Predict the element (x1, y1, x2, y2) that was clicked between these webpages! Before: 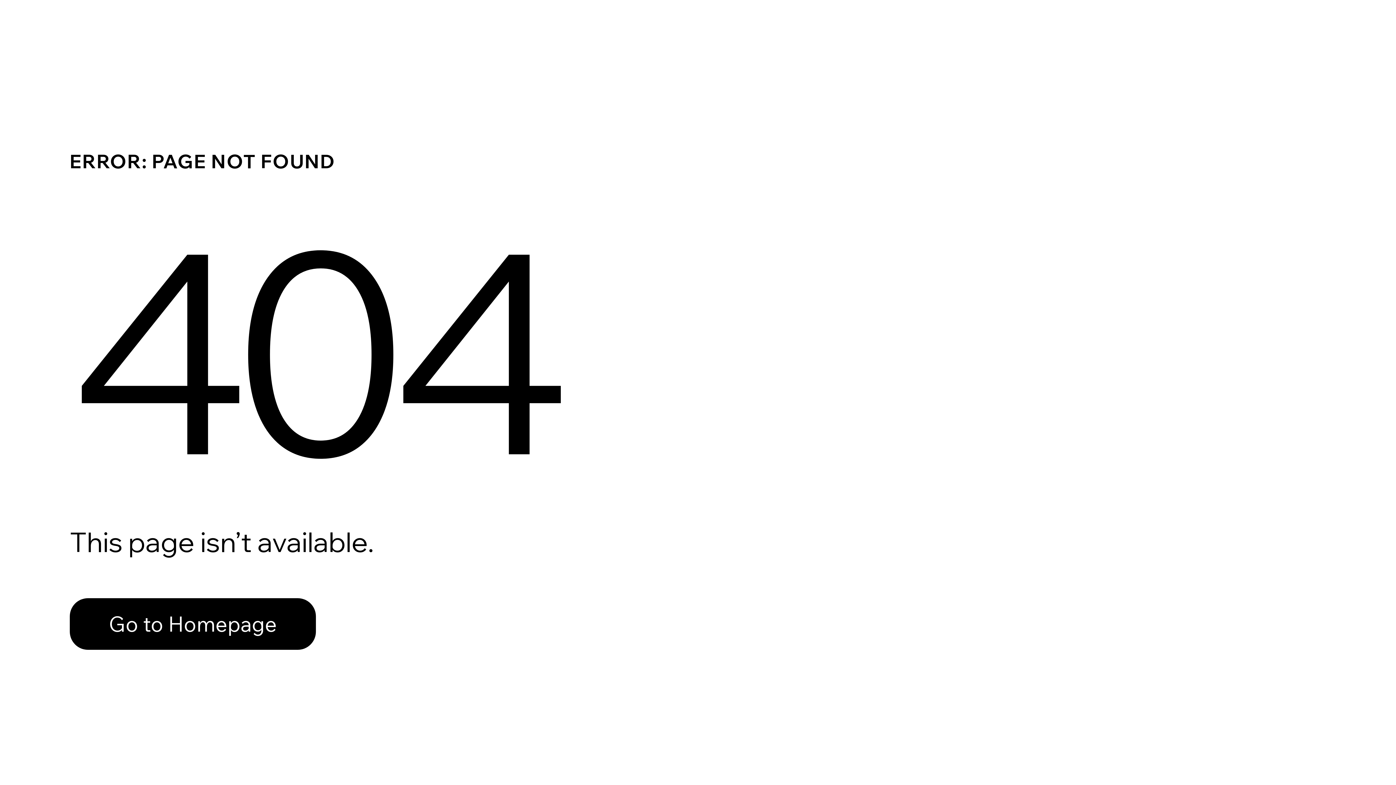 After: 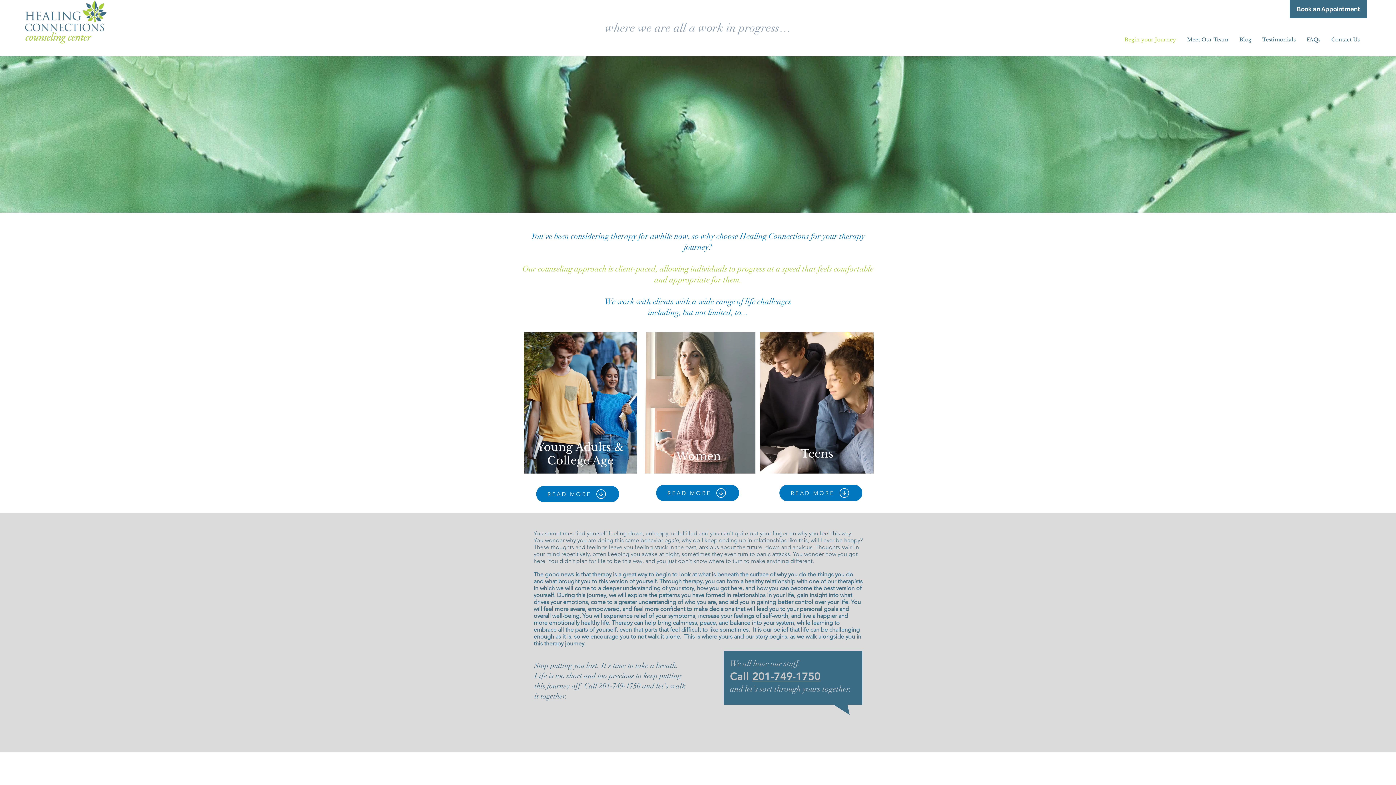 Action: bbox: (69, 582, 768, 659) label: Go to Homepage